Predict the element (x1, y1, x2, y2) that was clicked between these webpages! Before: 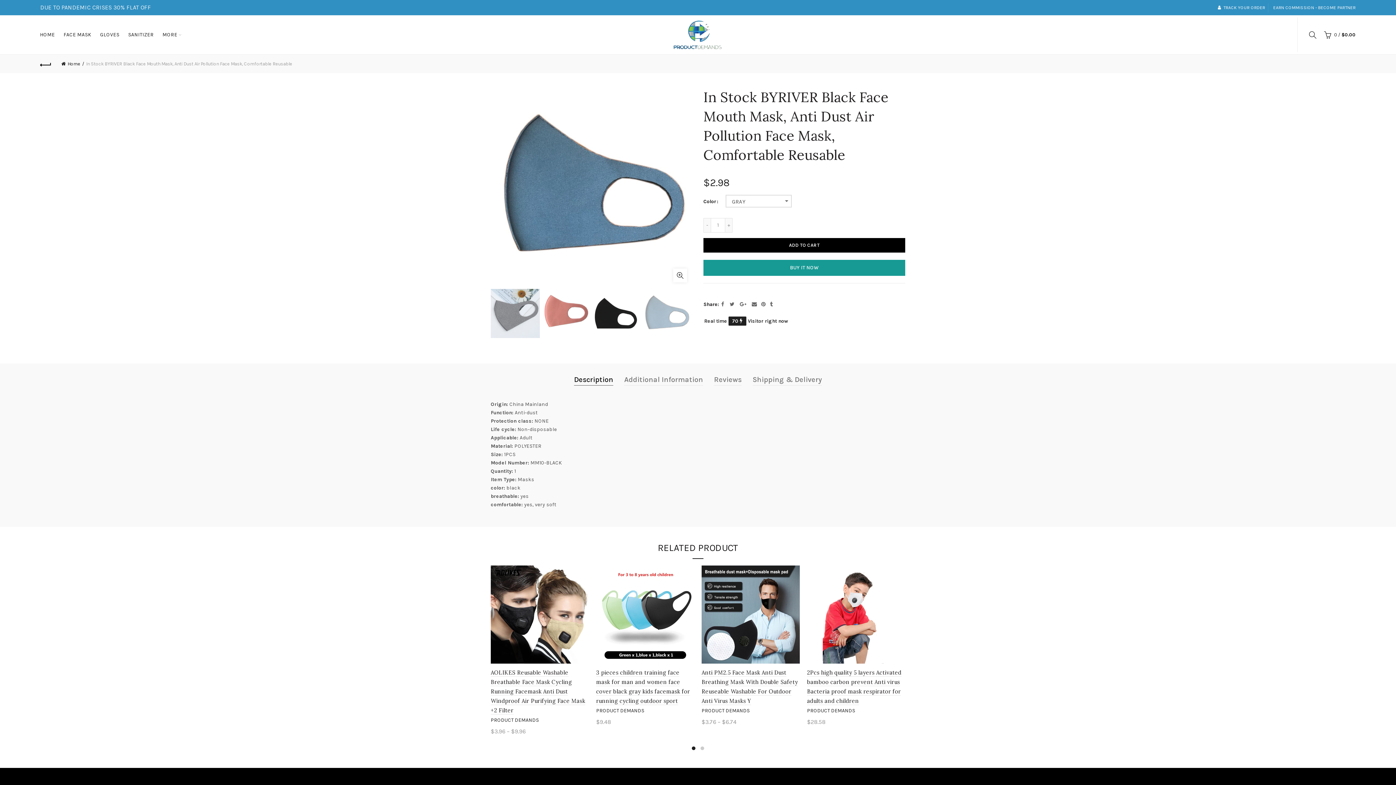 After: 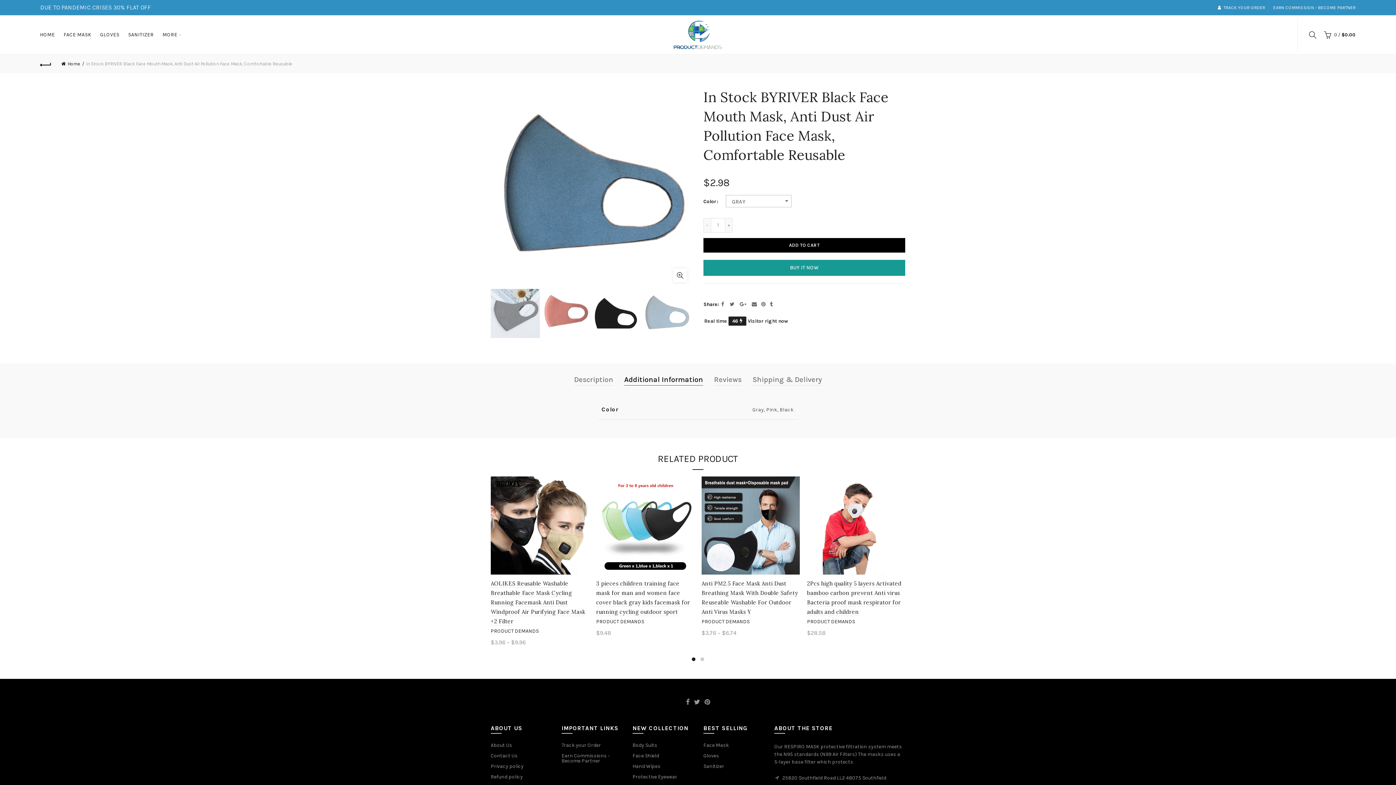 Action: label: Additional Information bbox: (624, 374, 703, 385)